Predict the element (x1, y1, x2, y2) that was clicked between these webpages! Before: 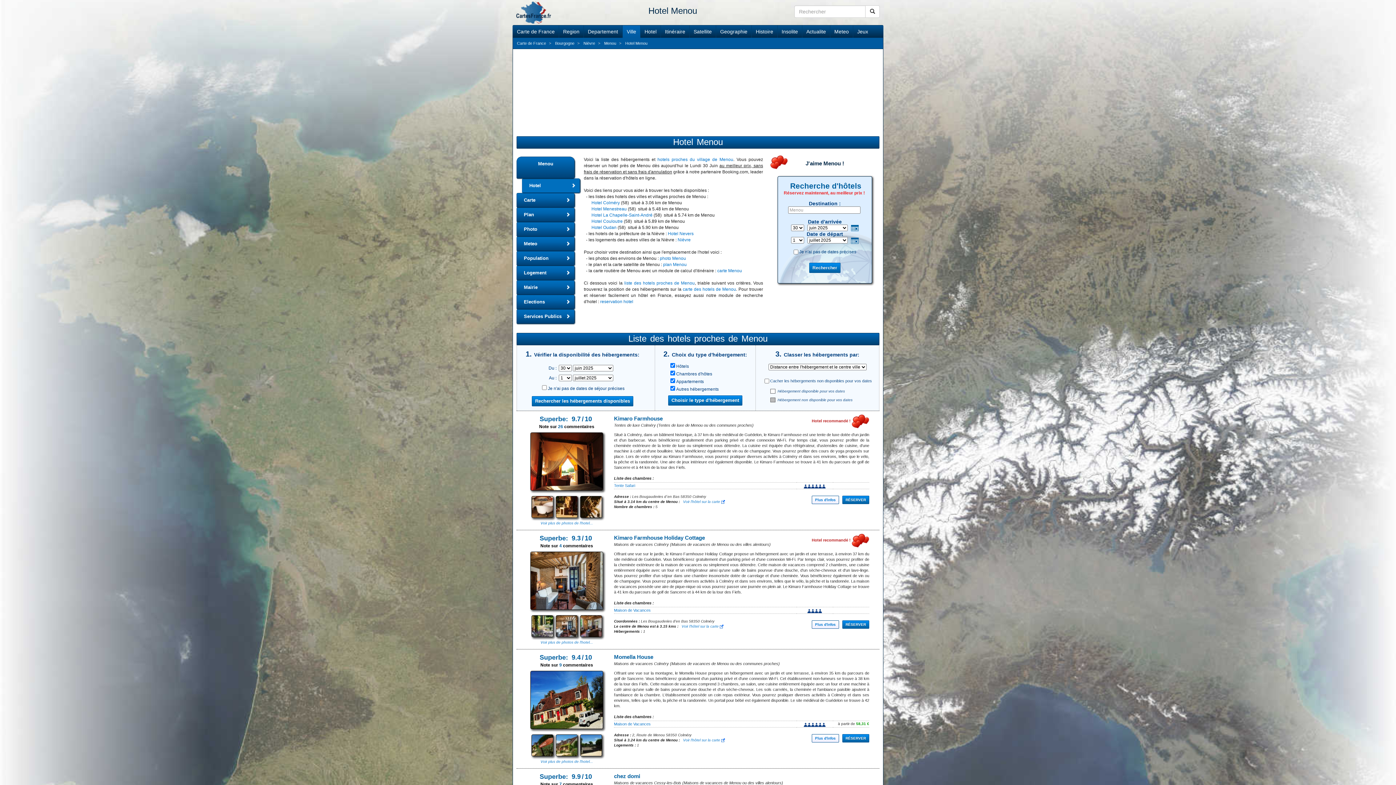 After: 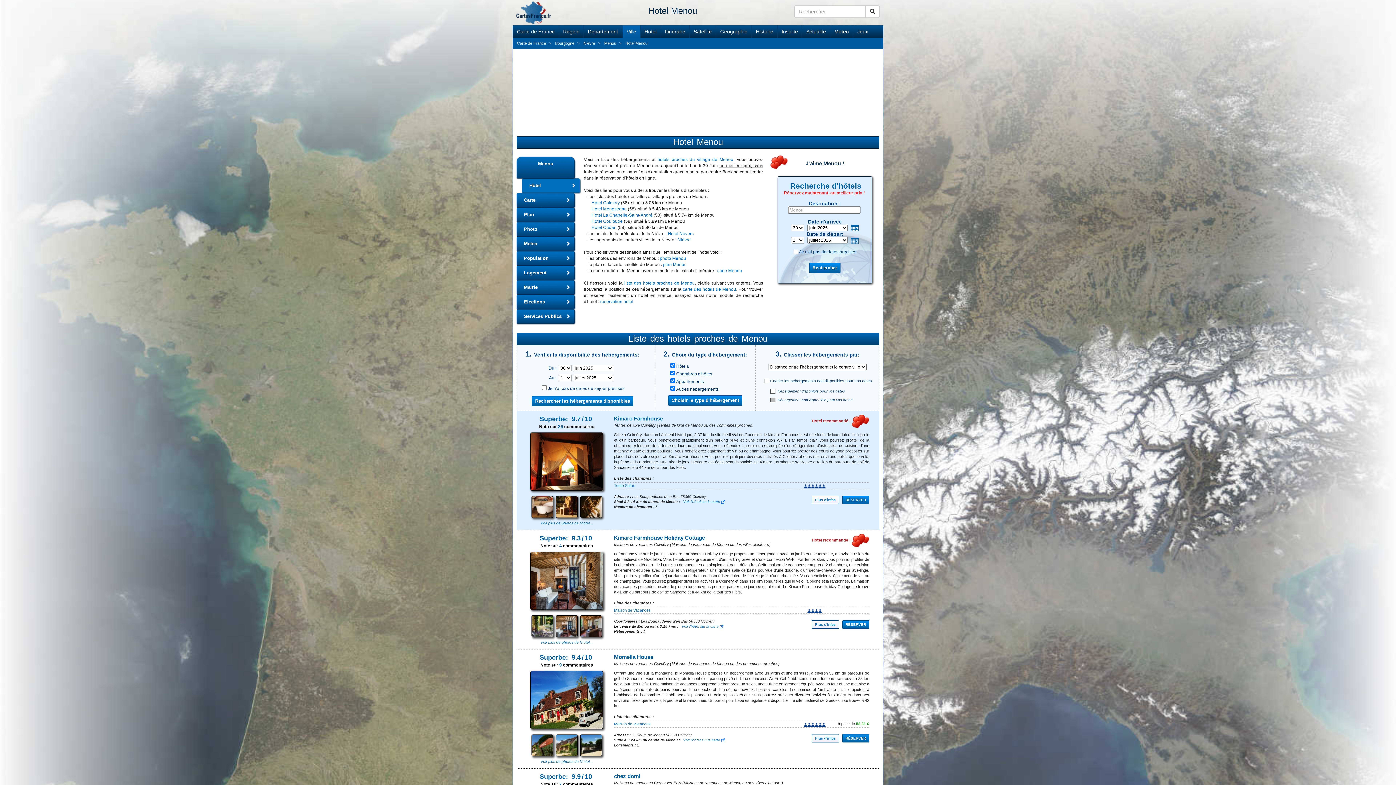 Action: label: Note sur 26 commentaires bbox: (539, 424, 594, 429)